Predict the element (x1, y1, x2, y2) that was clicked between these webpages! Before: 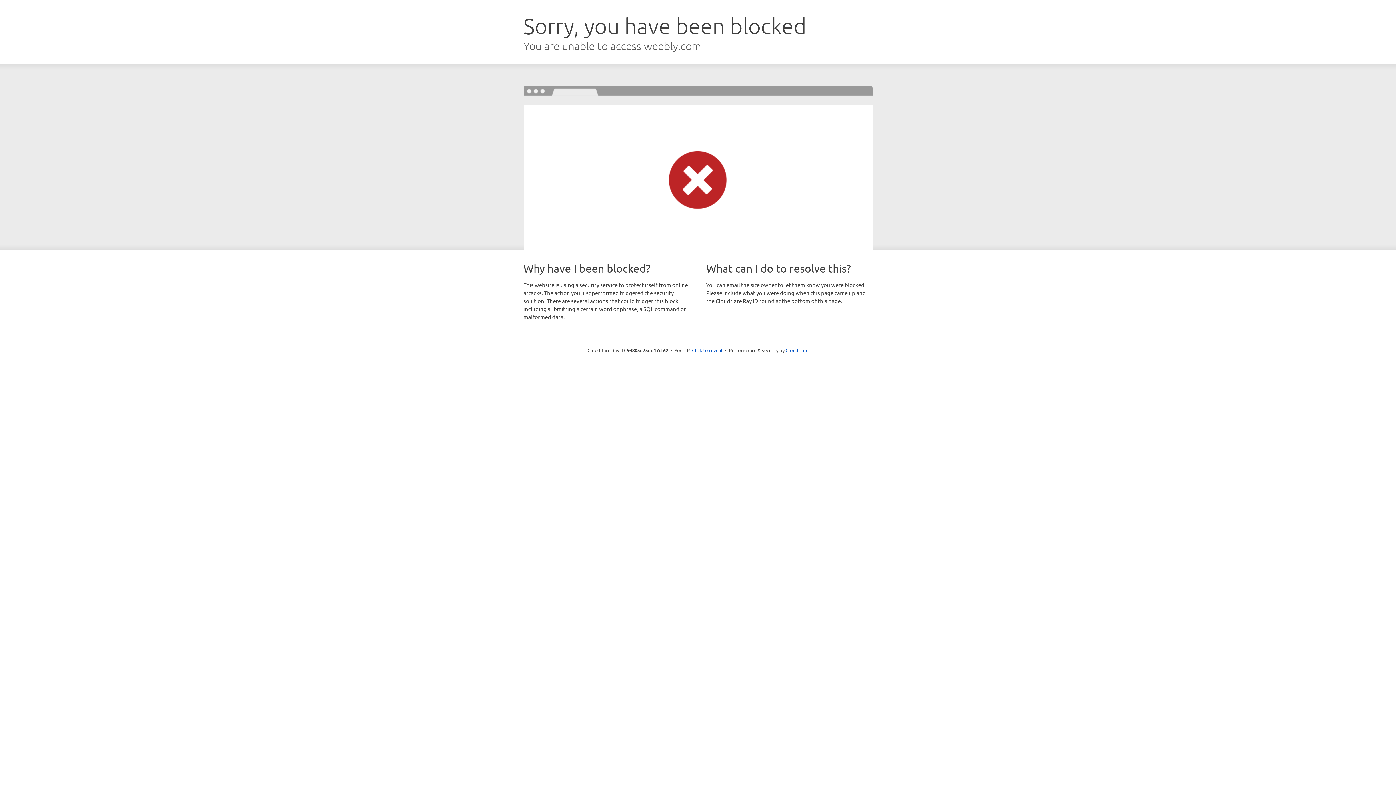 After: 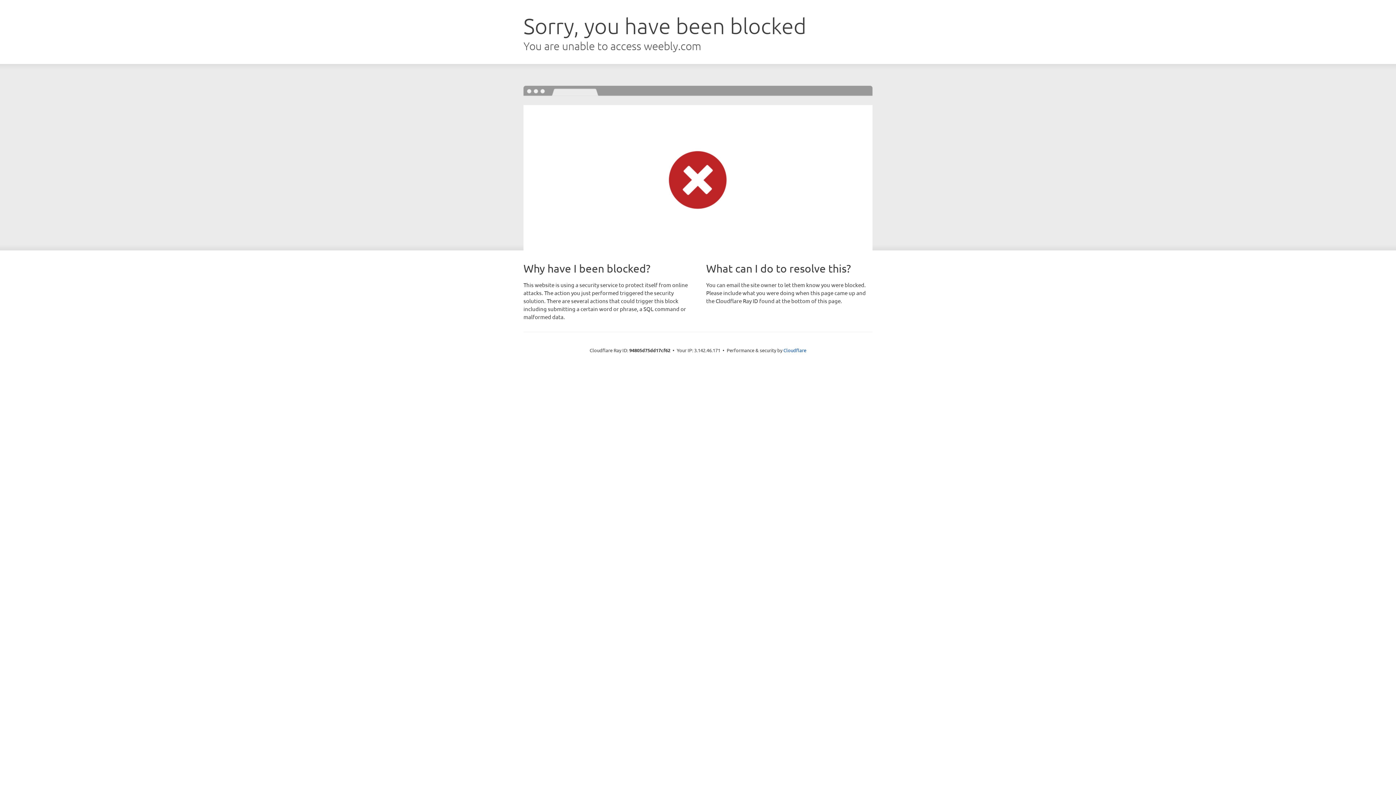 Action: bbox: (692, 346, 722, 353) label: Click to reveal